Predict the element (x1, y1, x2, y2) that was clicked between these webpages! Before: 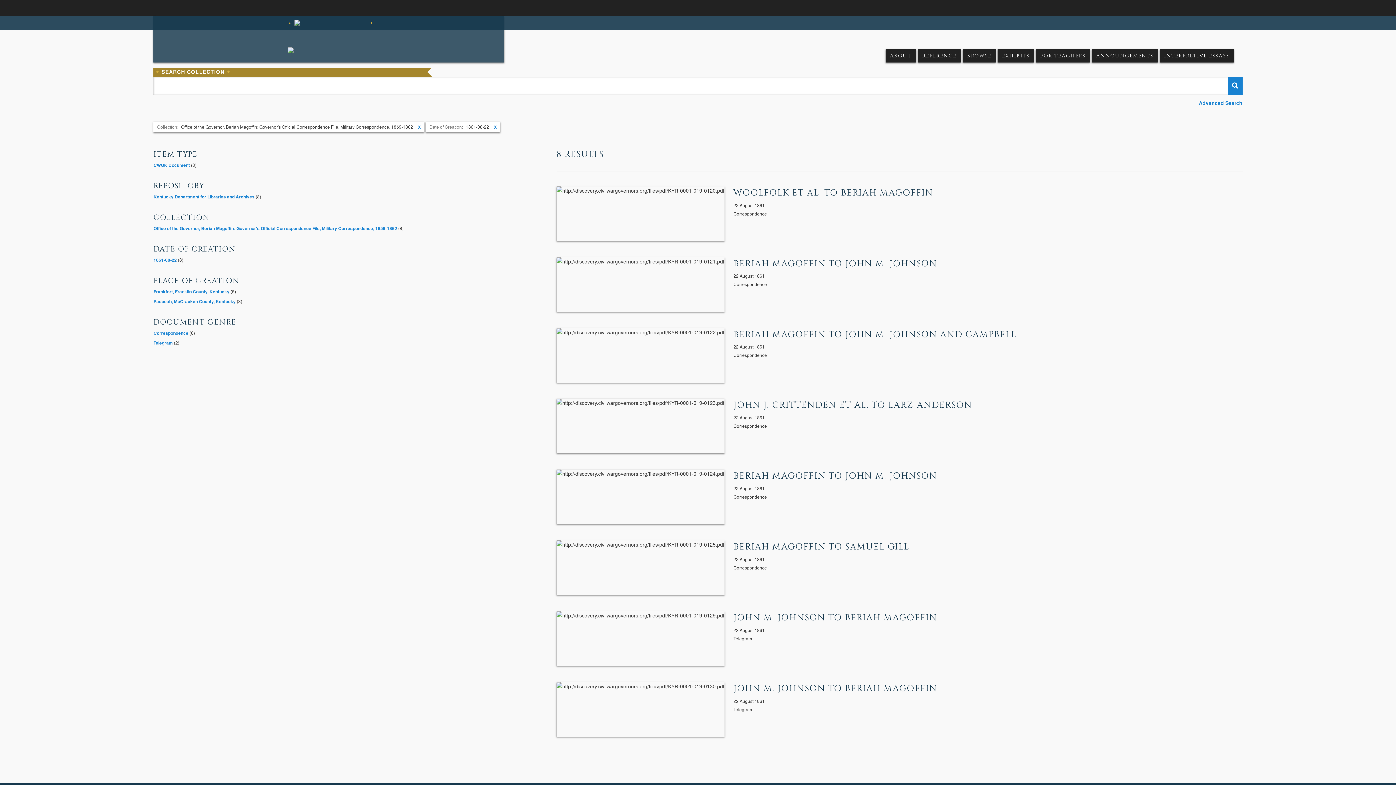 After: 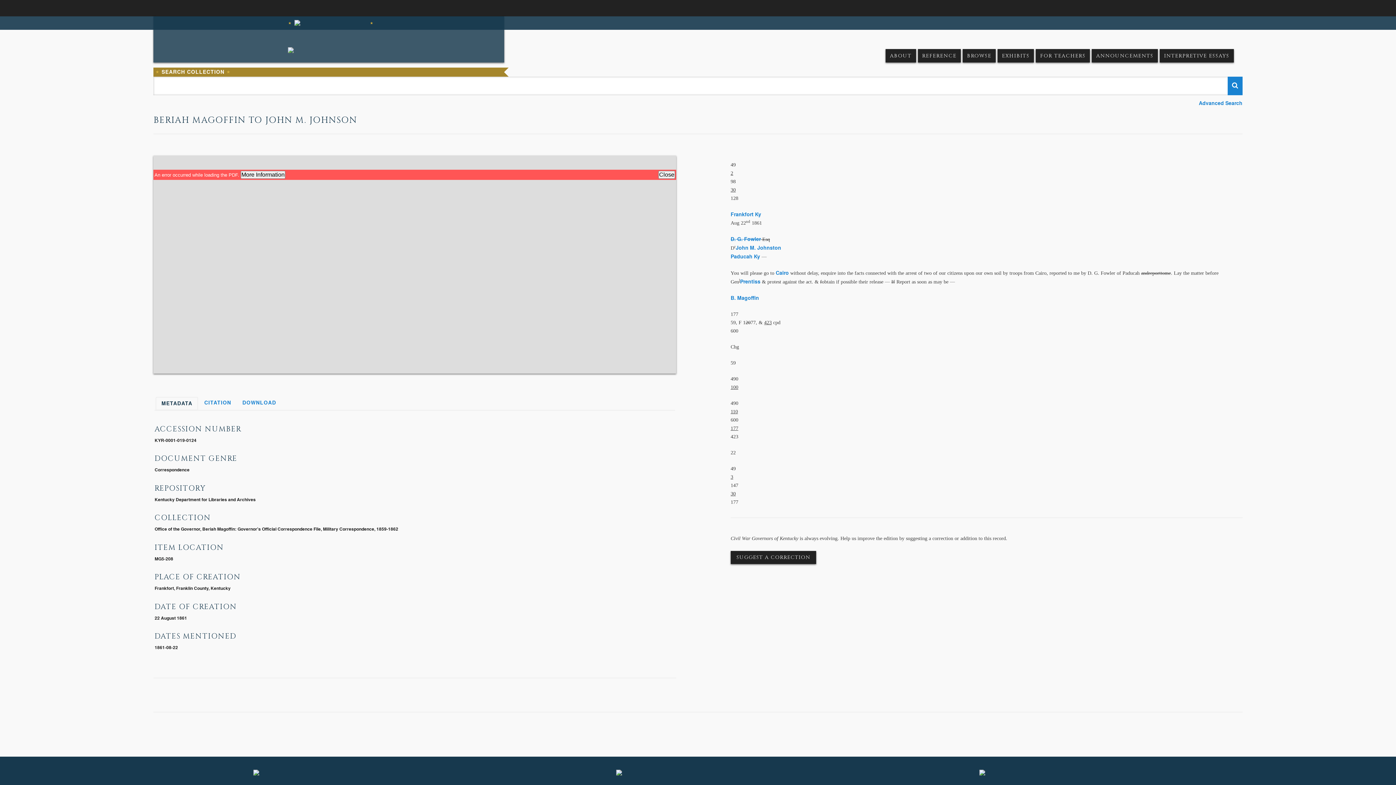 Action: bbox: (733, 470, 937, 482) label: BERIAH MAGOFFIN TO JOHN M. JOHNSON